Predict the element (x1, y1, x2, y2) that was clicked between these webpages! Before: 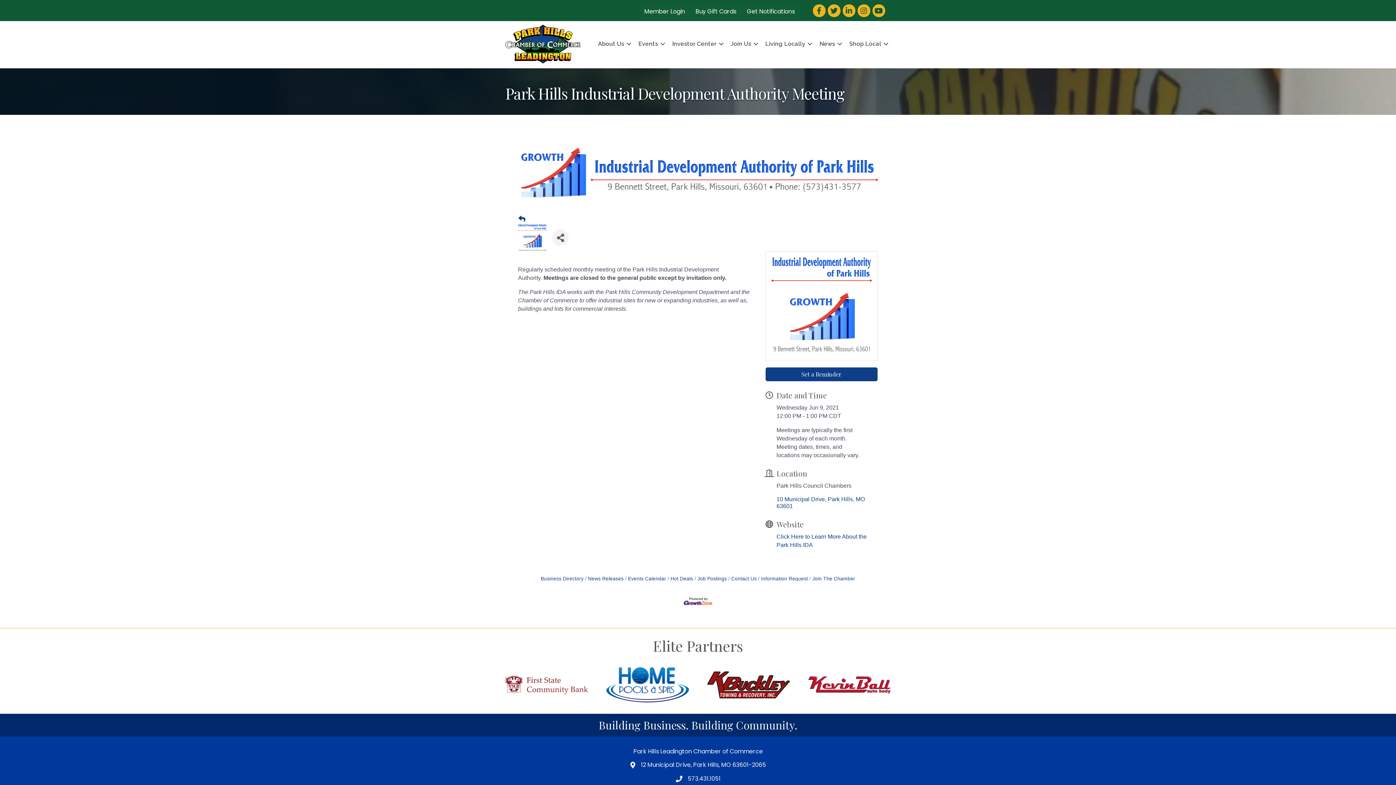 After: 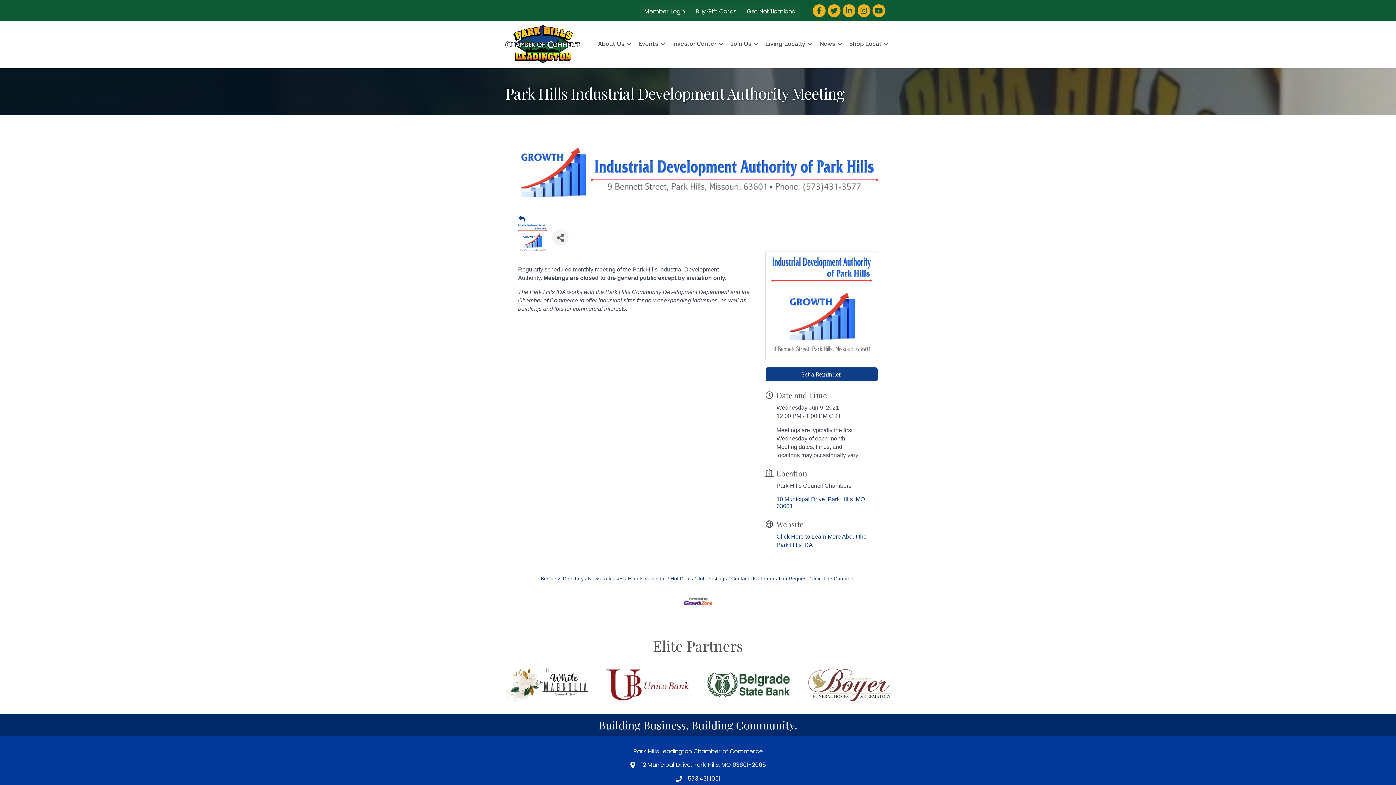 Action: bbox: (503, 680, 512, 689) label: Previous